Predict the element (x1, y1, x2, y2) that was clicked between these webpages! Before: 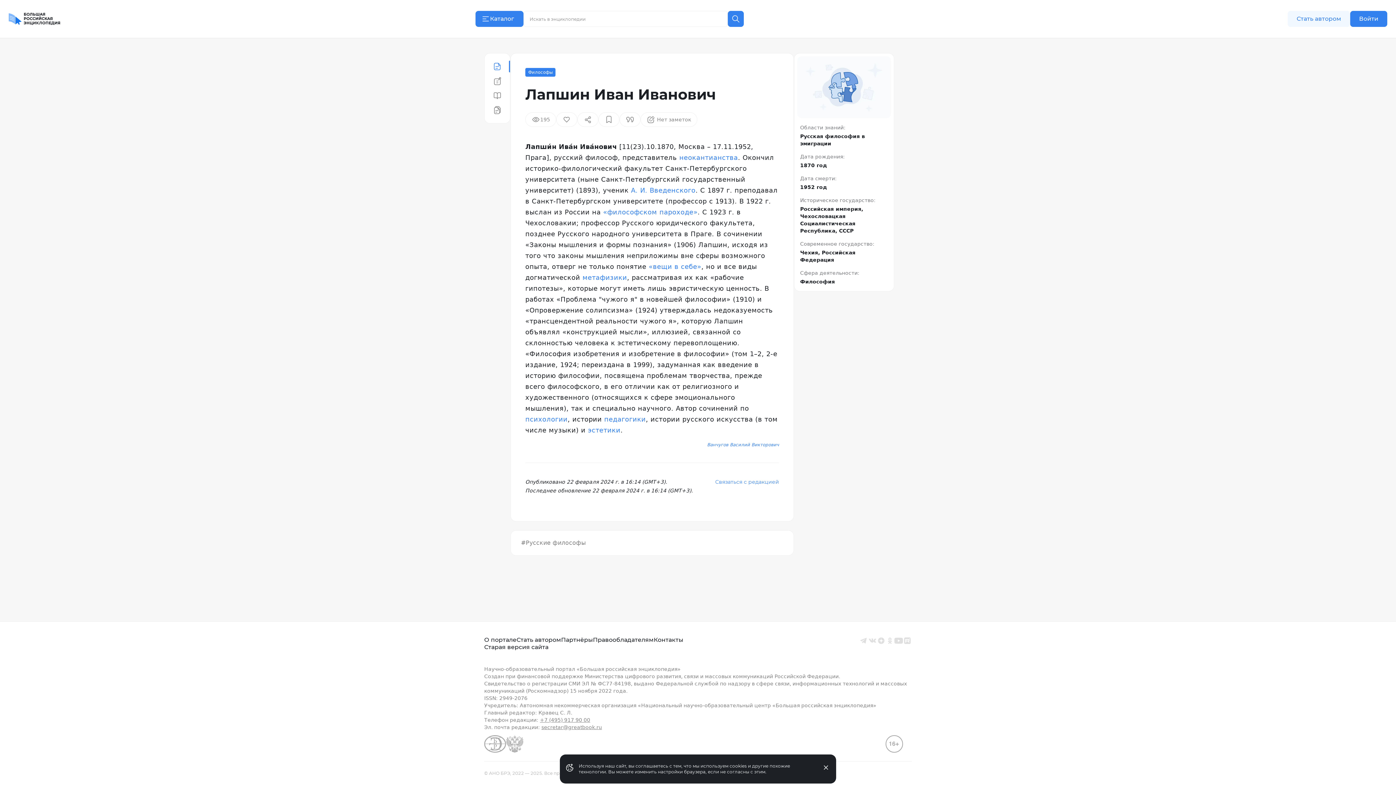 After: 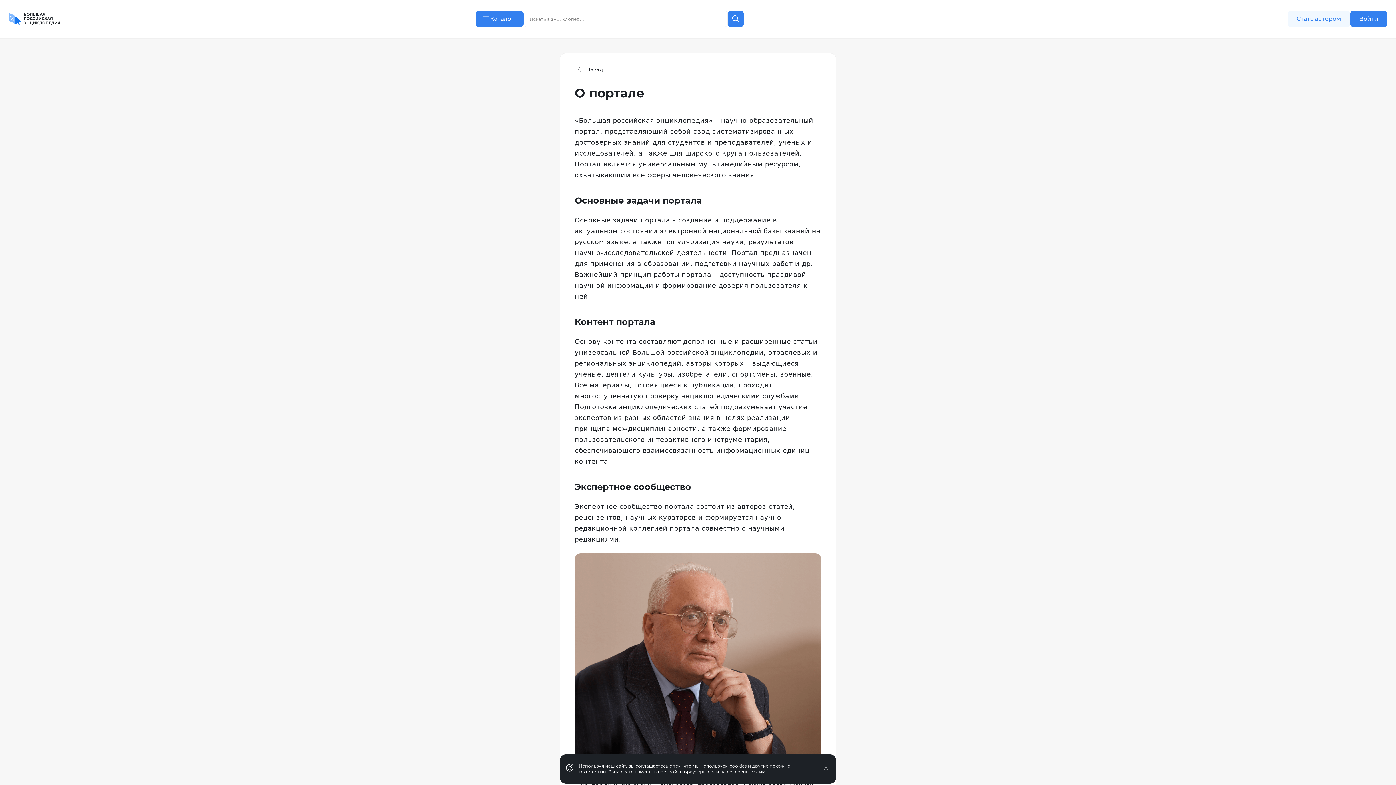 Action: bbox: (484, 636, 516, 644) label: О портале